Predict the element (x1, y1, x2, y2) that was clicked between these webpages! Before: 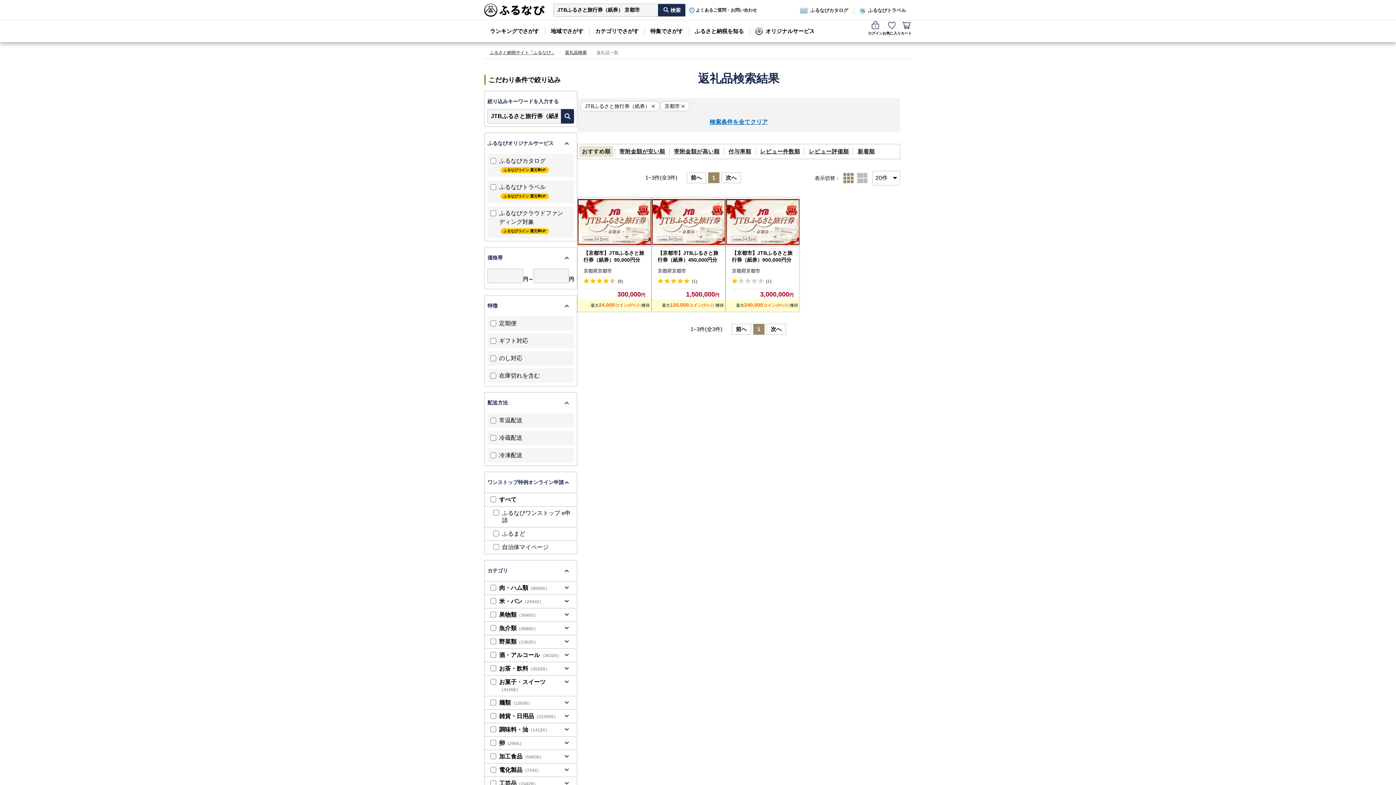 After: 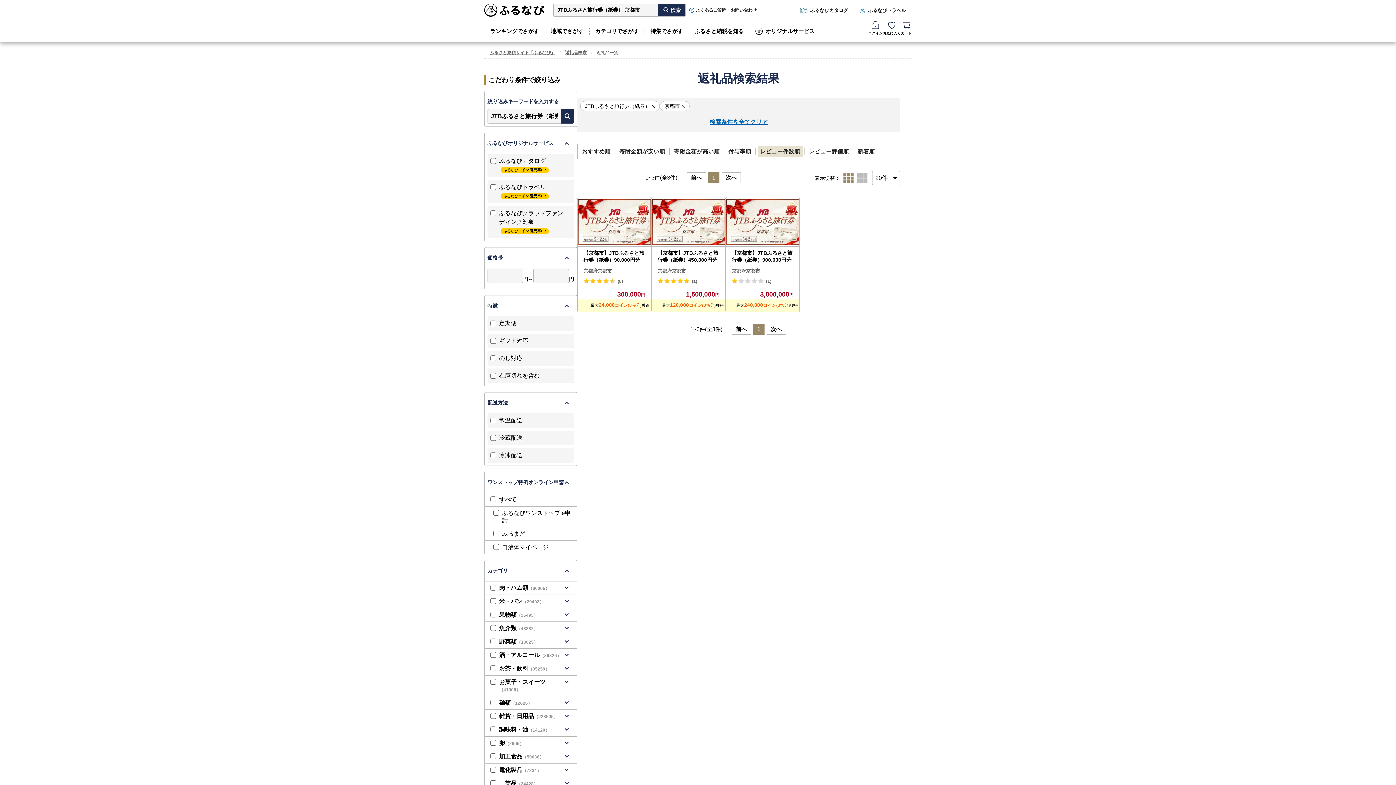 Action: label: レビュー件数順 bbox: (755, 144, 804, 159)